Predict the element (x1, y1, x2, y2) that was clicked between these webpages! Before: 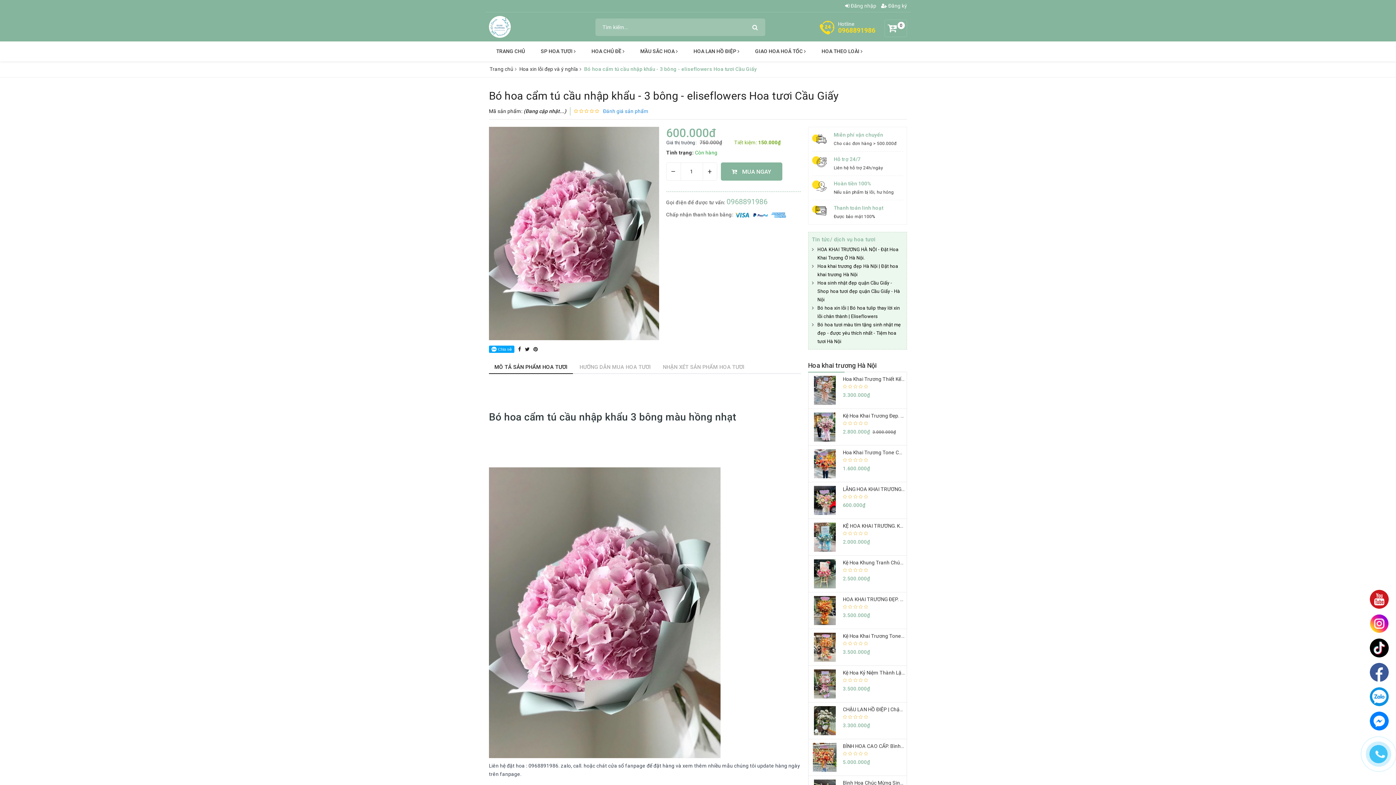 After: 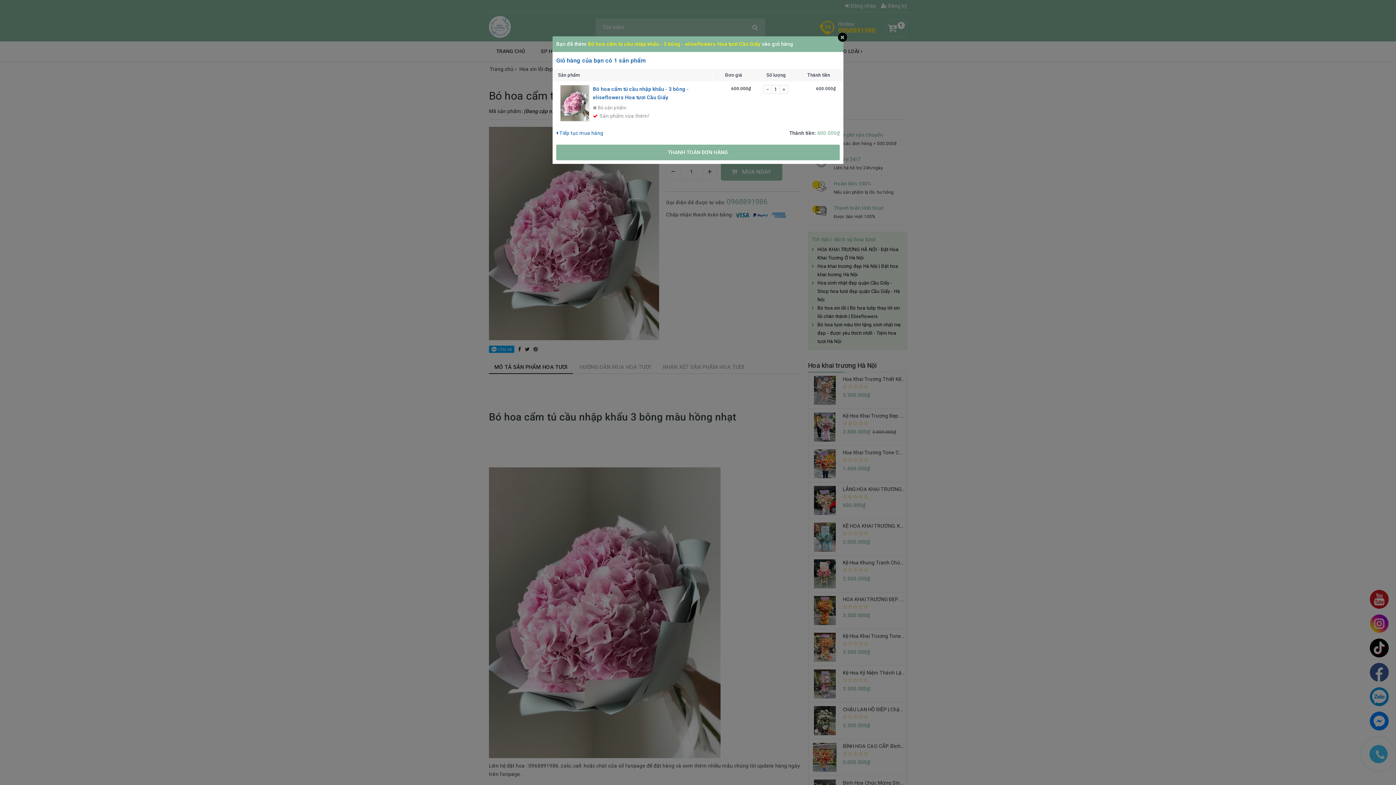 Action: bbox: (720, 162, 782, 180) label:  MUA NGAY